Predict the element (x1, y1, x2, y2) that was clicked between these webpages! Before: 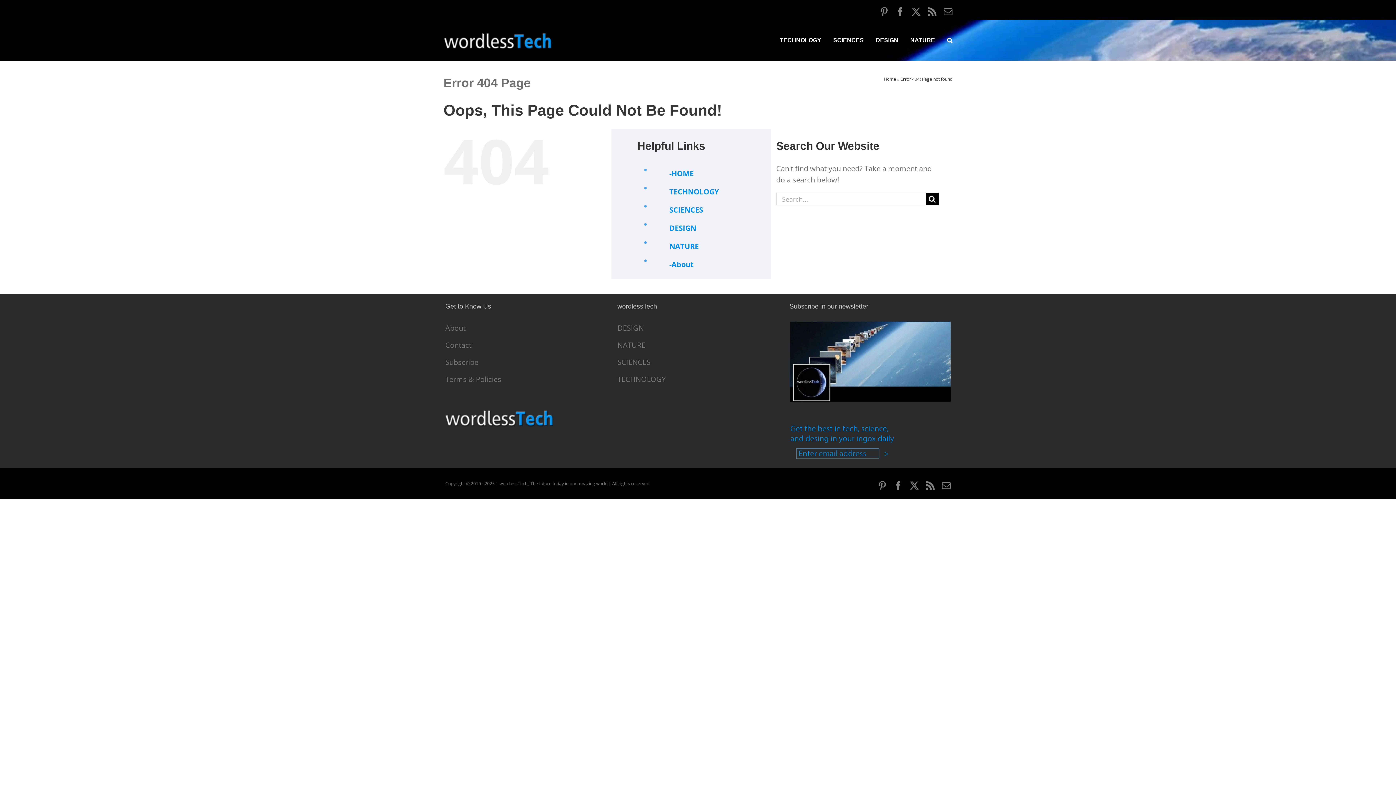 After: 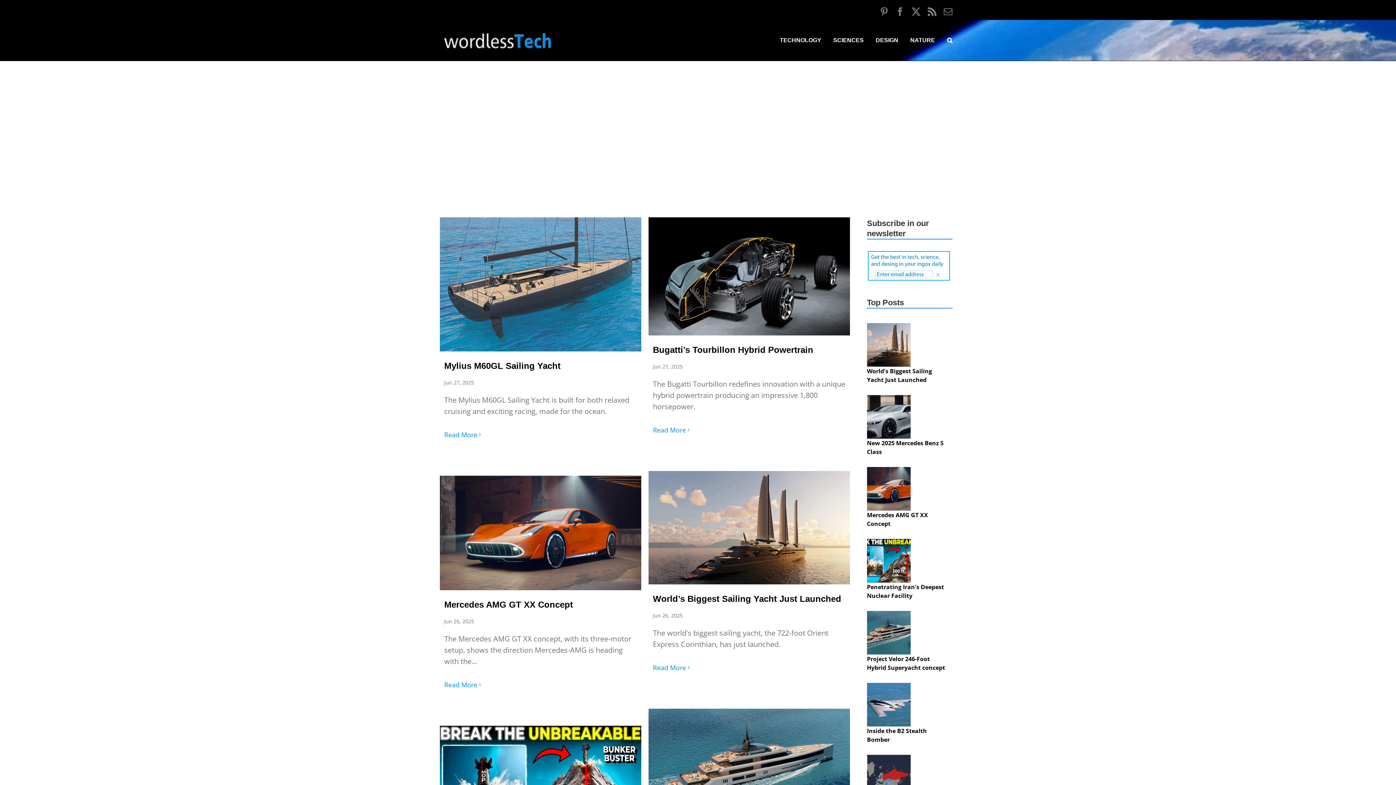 Action: bbox: (669, 168, 693, 178) label: -HOME